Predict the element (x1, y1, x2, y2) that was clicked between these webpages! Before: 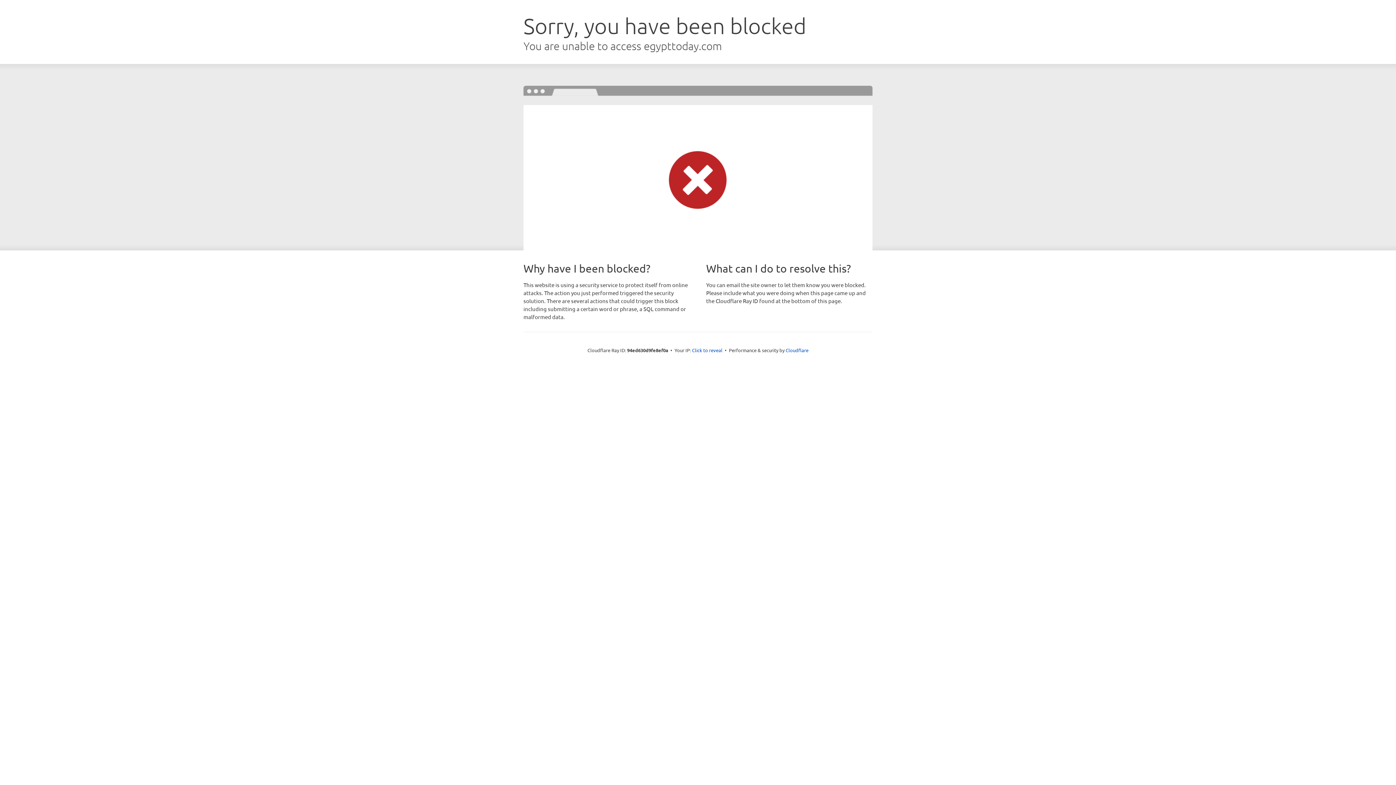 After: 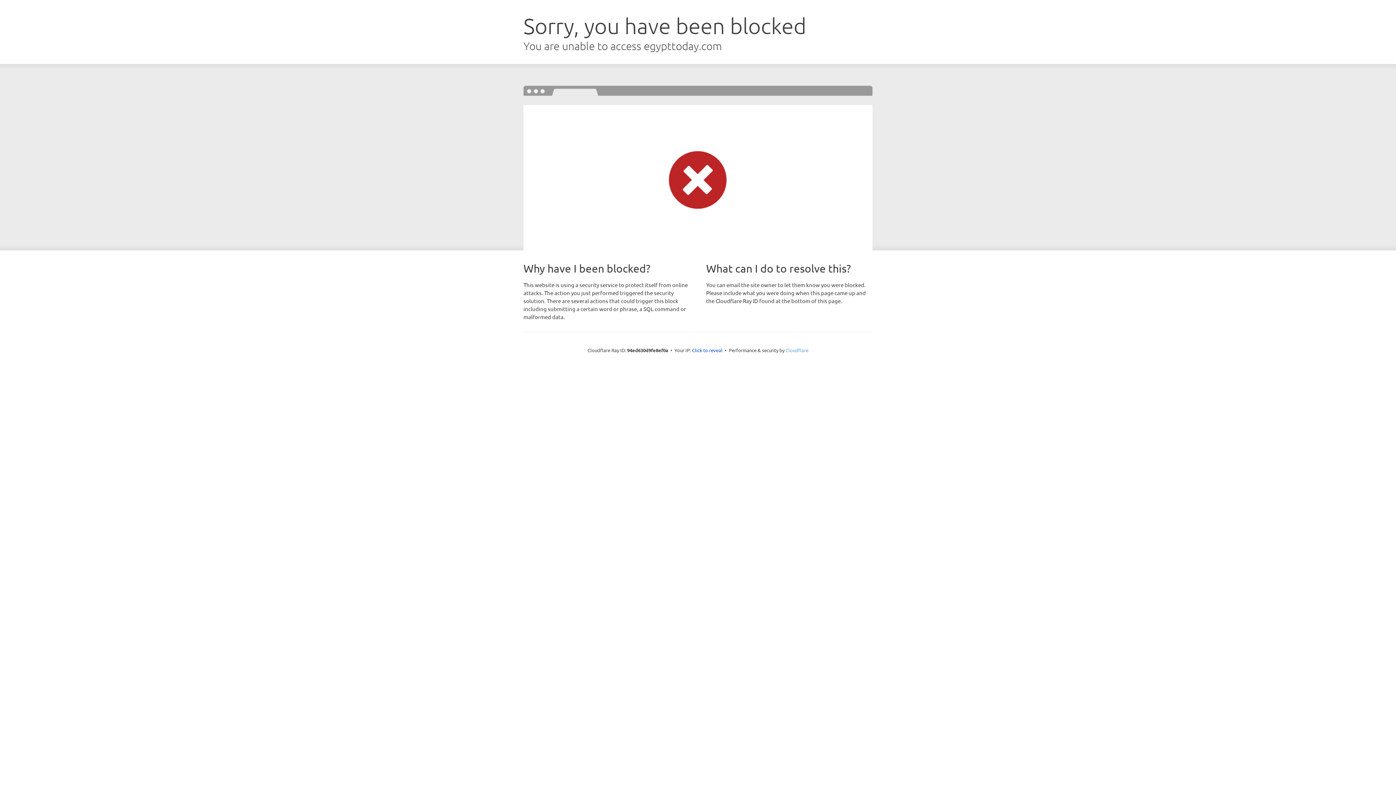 Action: bbox: (785, 347, 808, 353) label: Cloudflare